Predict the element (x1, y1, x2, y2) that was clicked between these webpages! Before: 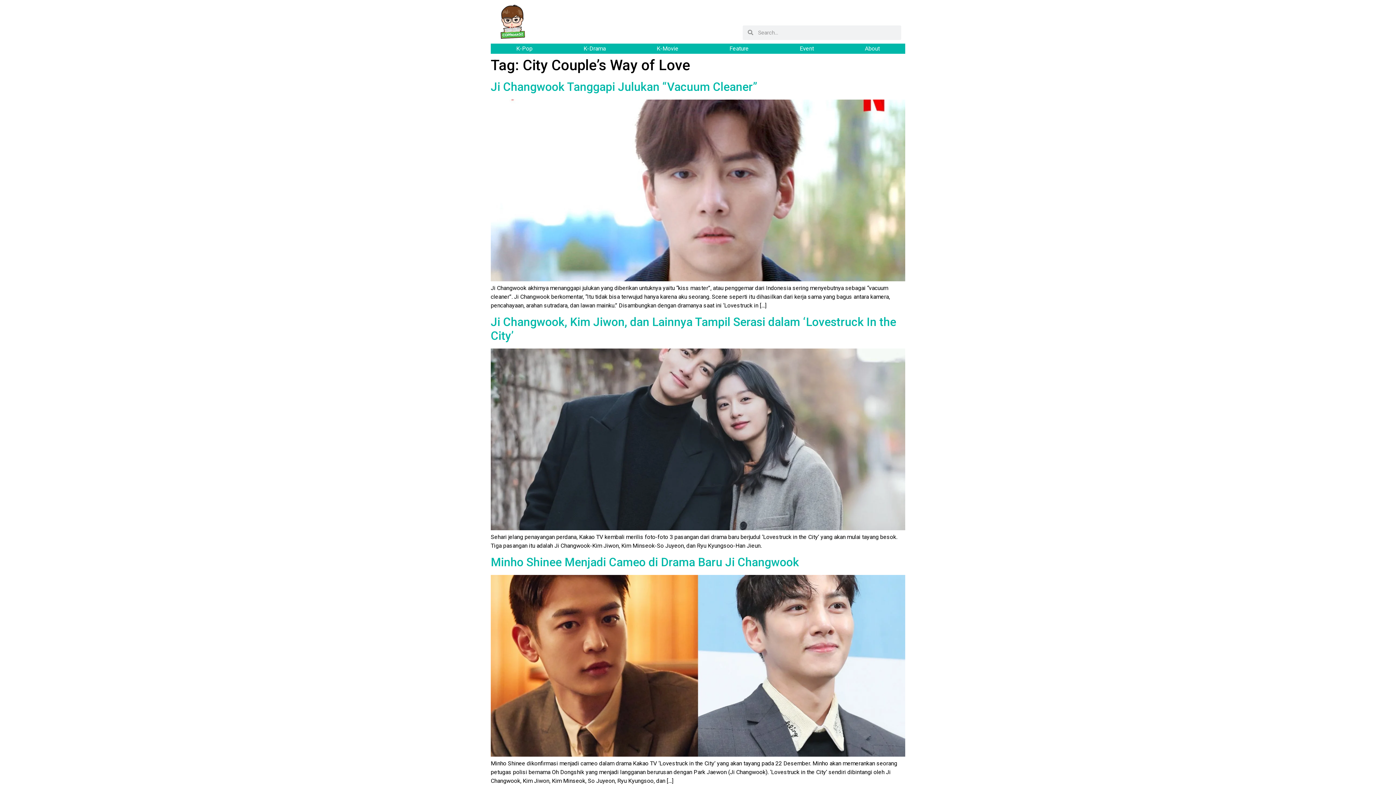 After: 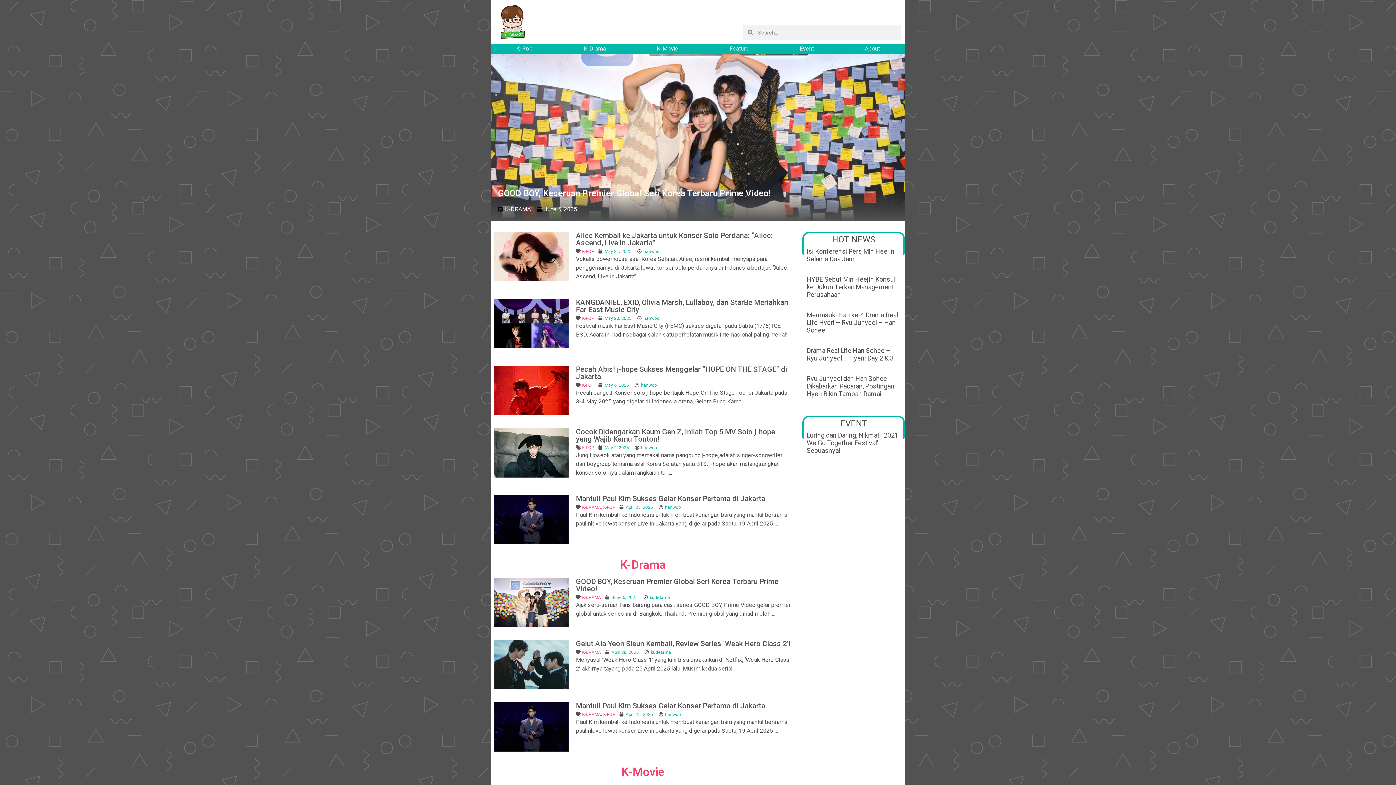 Action: bbox: (494, 3, 735, 39)